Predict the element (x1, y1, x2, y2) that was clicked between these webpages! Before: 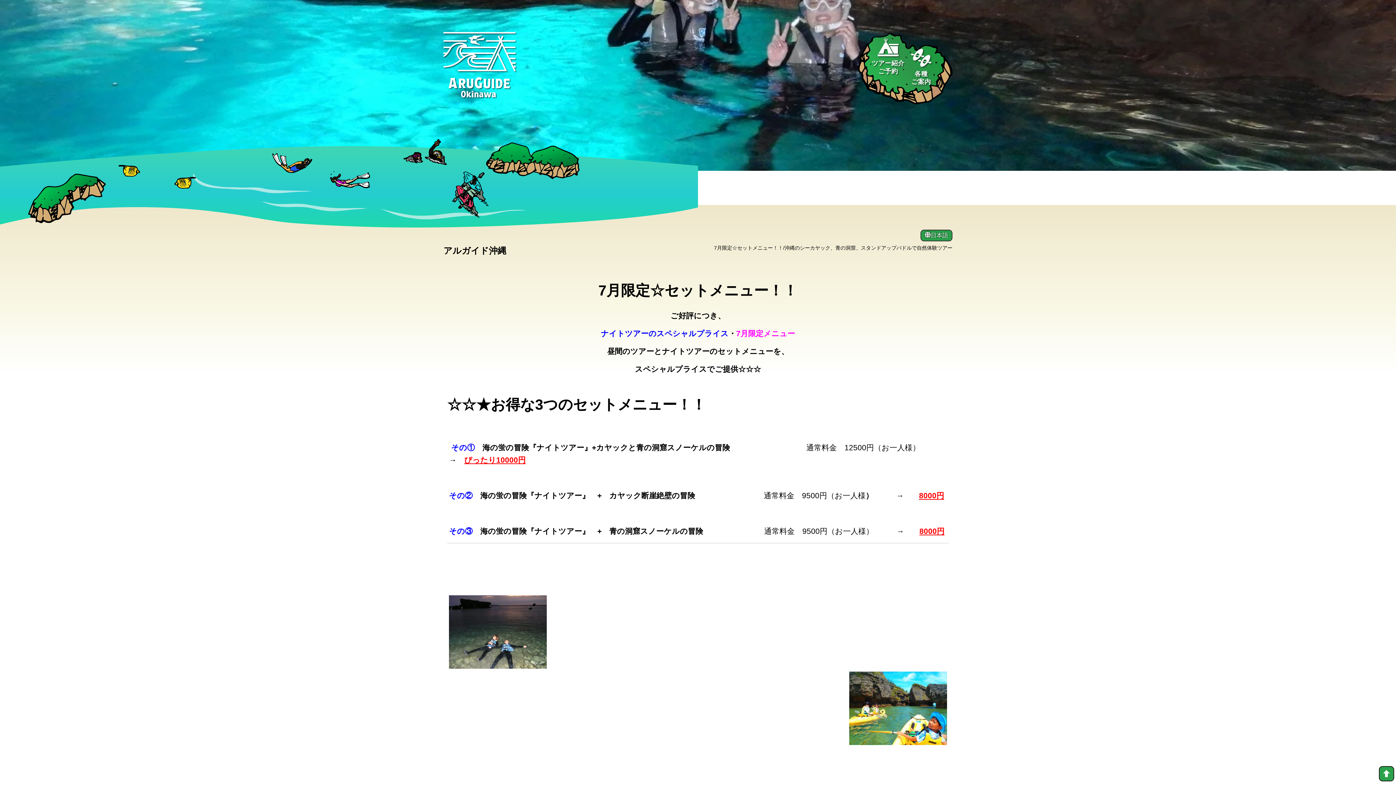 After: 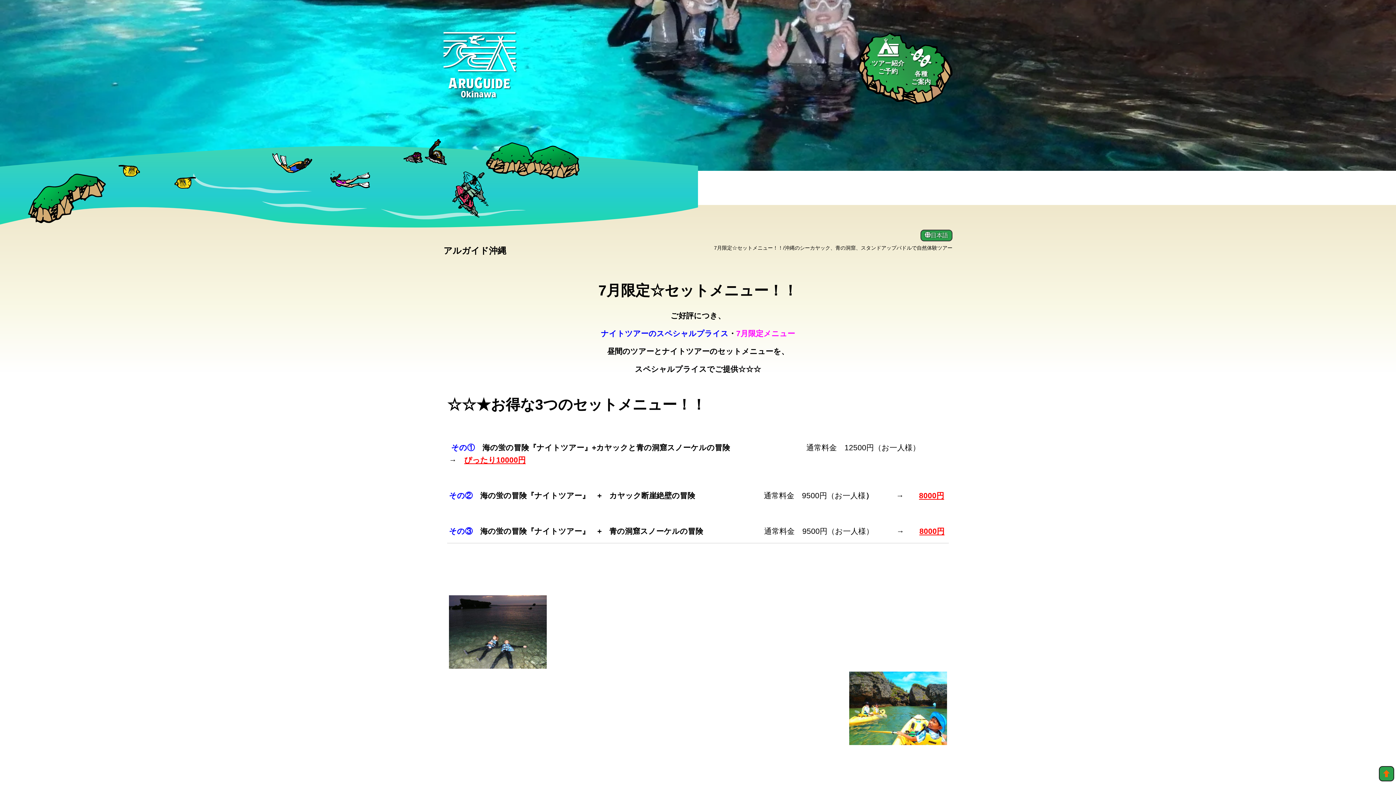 Action: bbox: (1379, 766, 1394, 781) label: top